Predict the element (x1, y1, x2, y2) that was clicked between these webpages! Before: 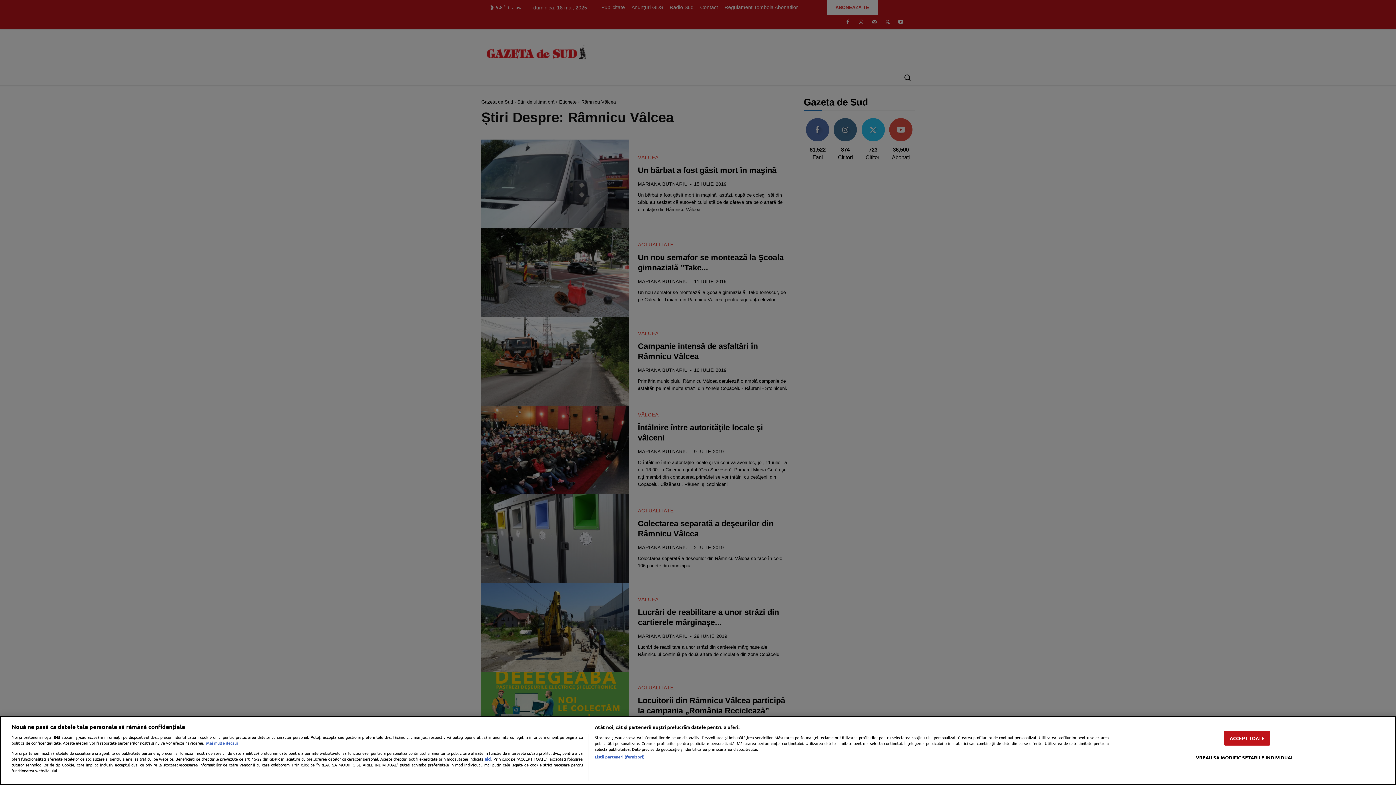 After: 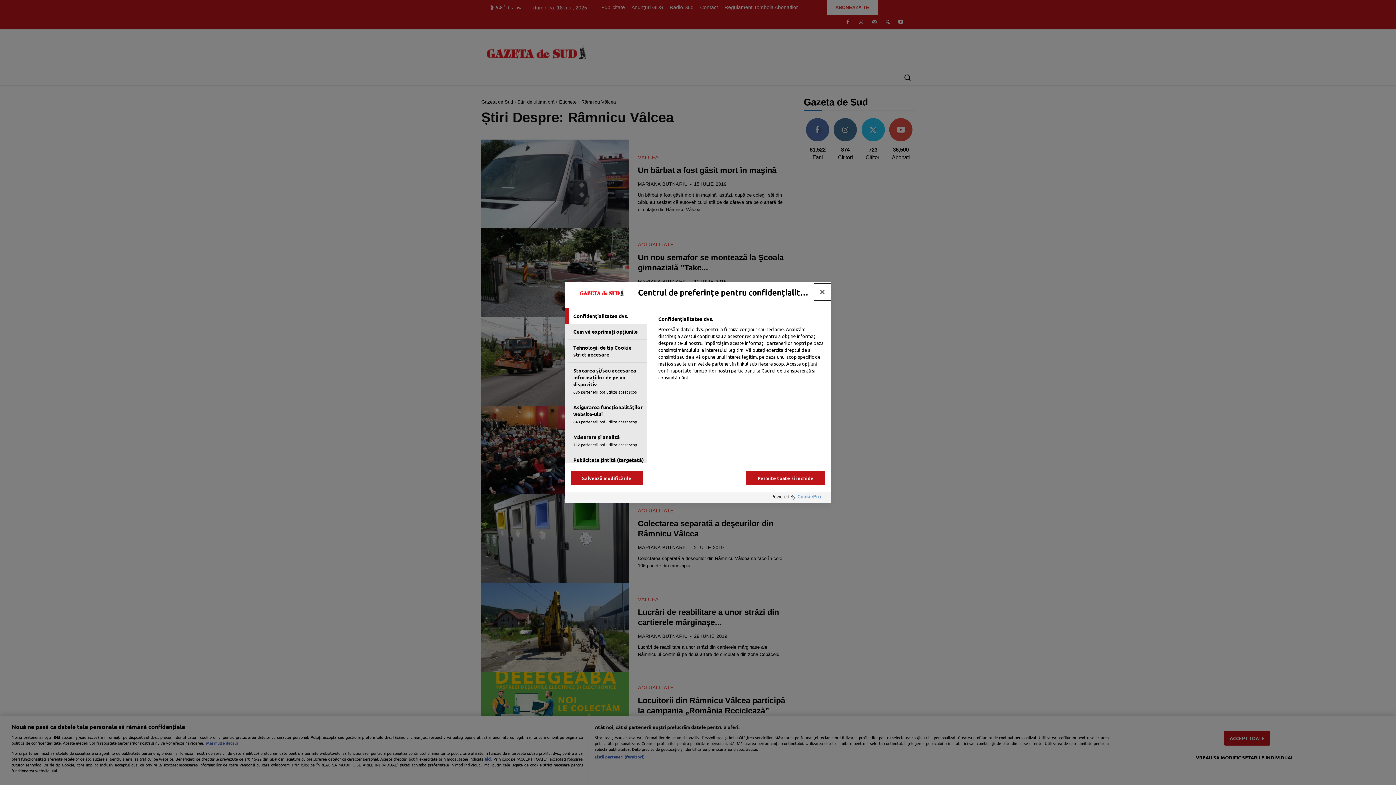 Action: bbox: (1196, 750, 1293, 764) label: VREAU SA MODIFIC SETARILE INDIVIDUAL